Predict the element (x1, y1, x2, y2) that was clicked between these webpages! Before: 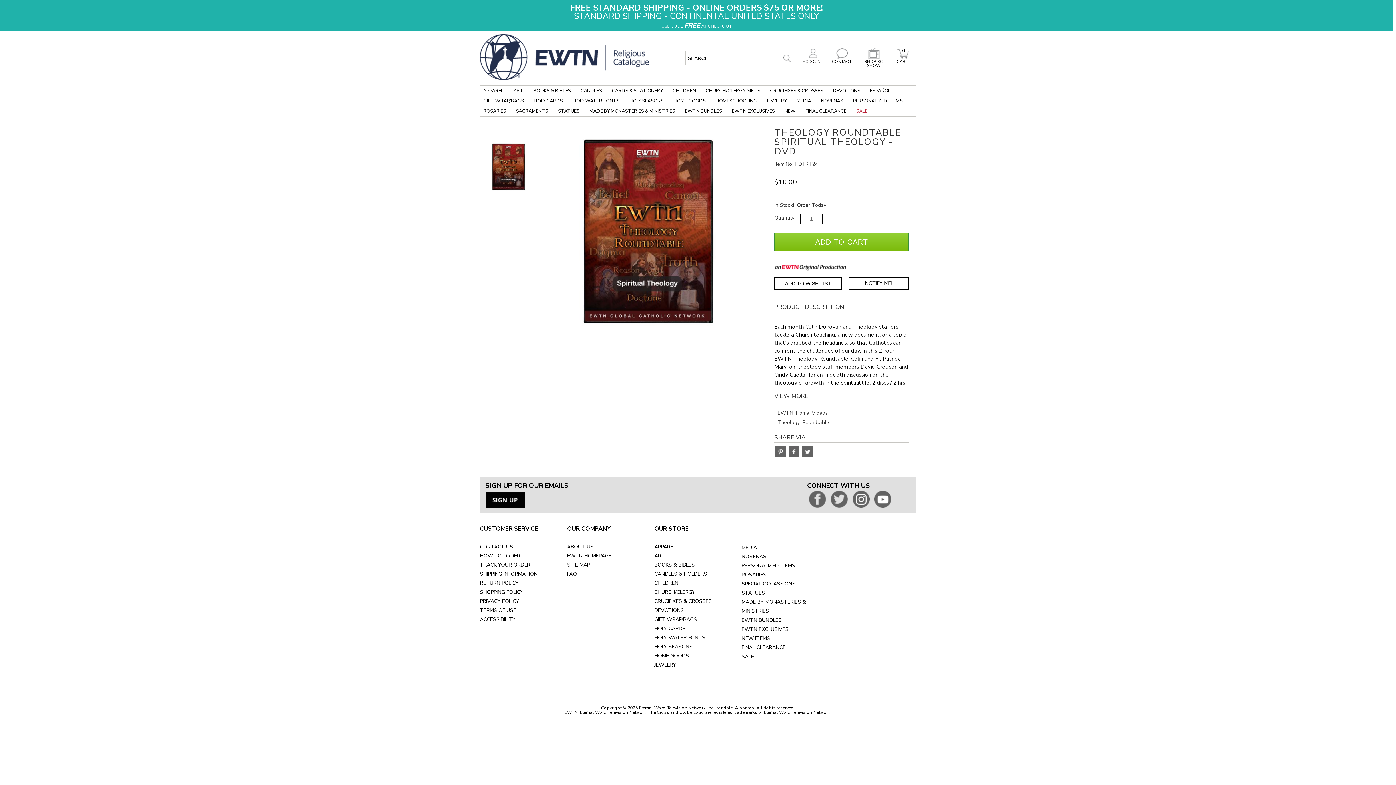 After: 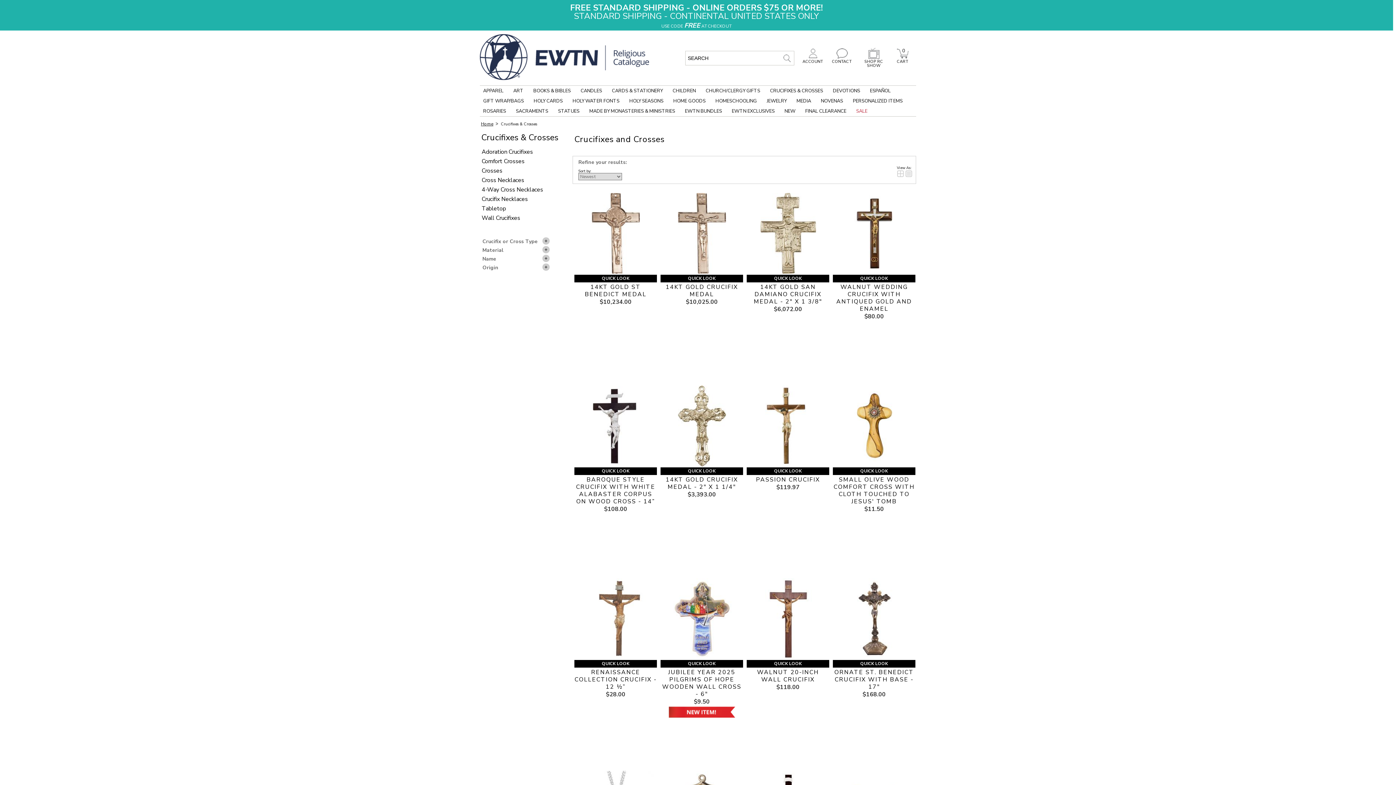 Action: label: CRUCIFIXES & CROSSES bbox: (766, 85, 826, 96)